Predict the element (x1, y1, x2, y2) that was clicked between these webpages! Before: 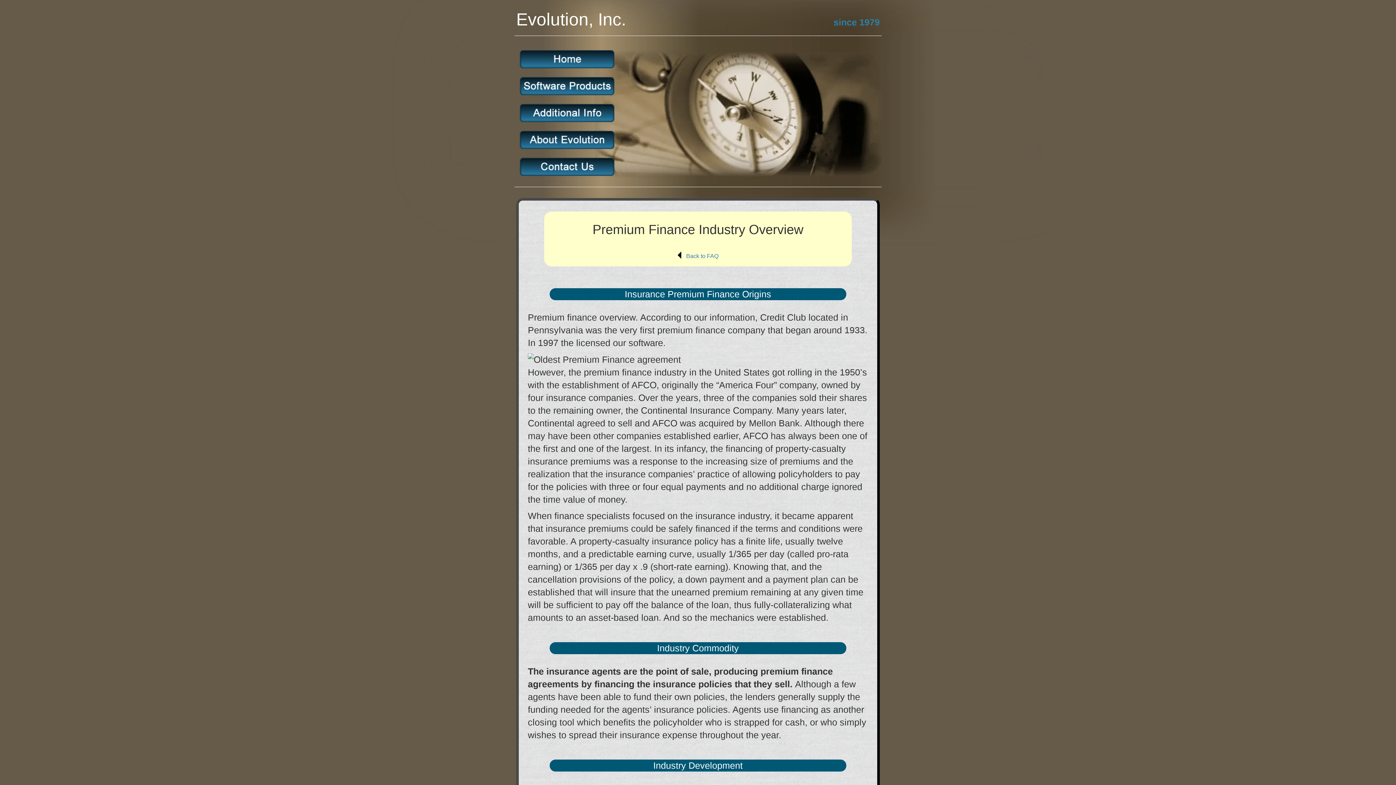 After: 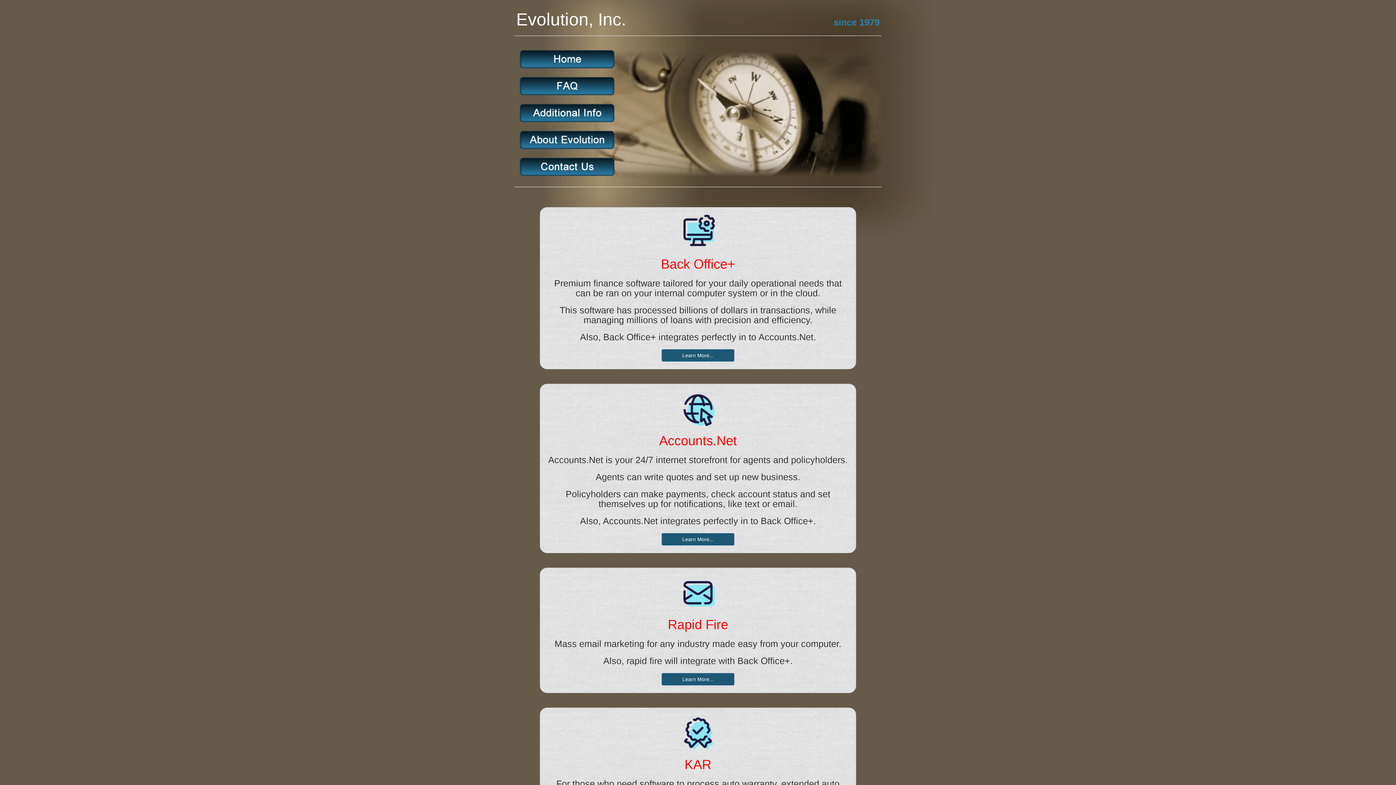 Action: bbox: (516, 78, 614, 84)